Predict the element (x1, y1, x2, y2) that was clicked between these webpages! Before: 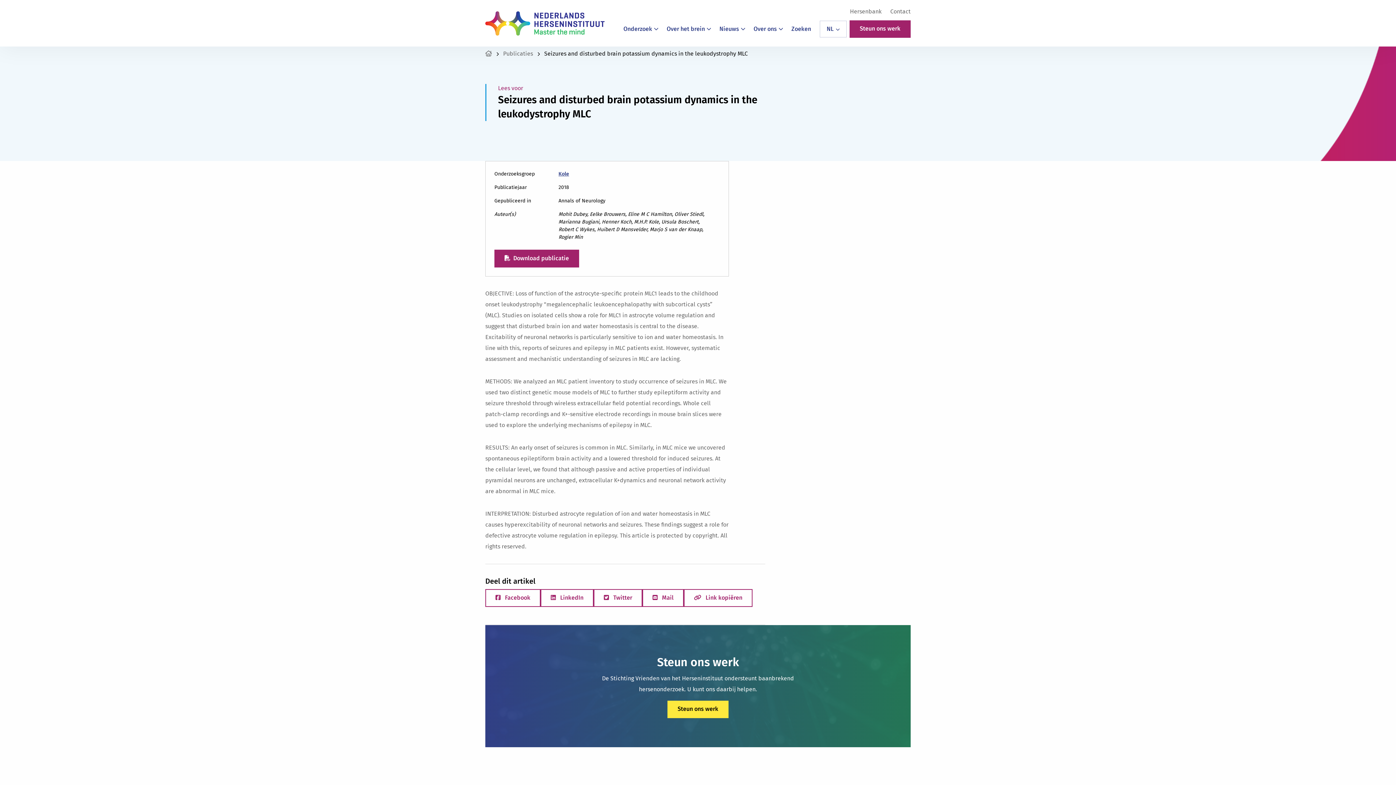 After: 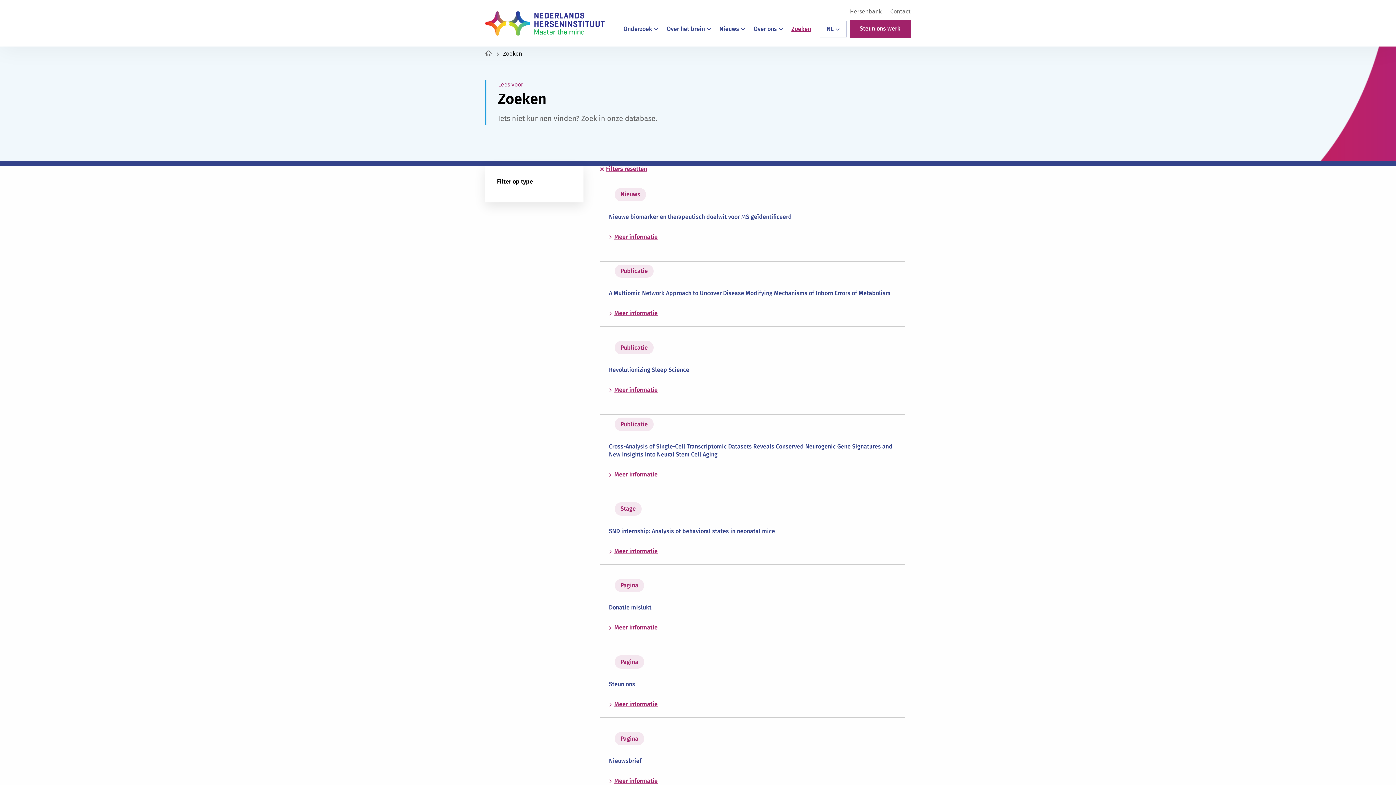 Action: label: Zoeken bbox: (785, 20, 817, 37)